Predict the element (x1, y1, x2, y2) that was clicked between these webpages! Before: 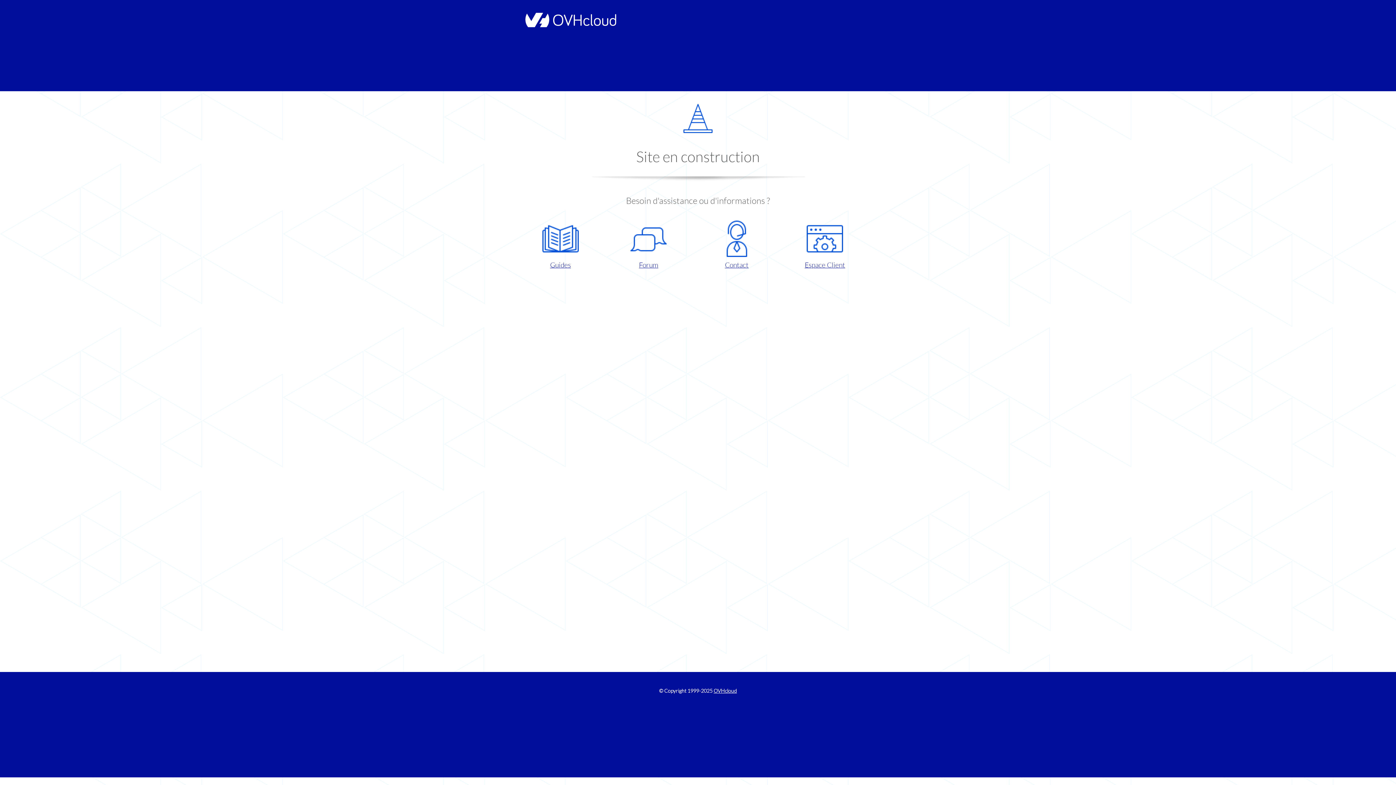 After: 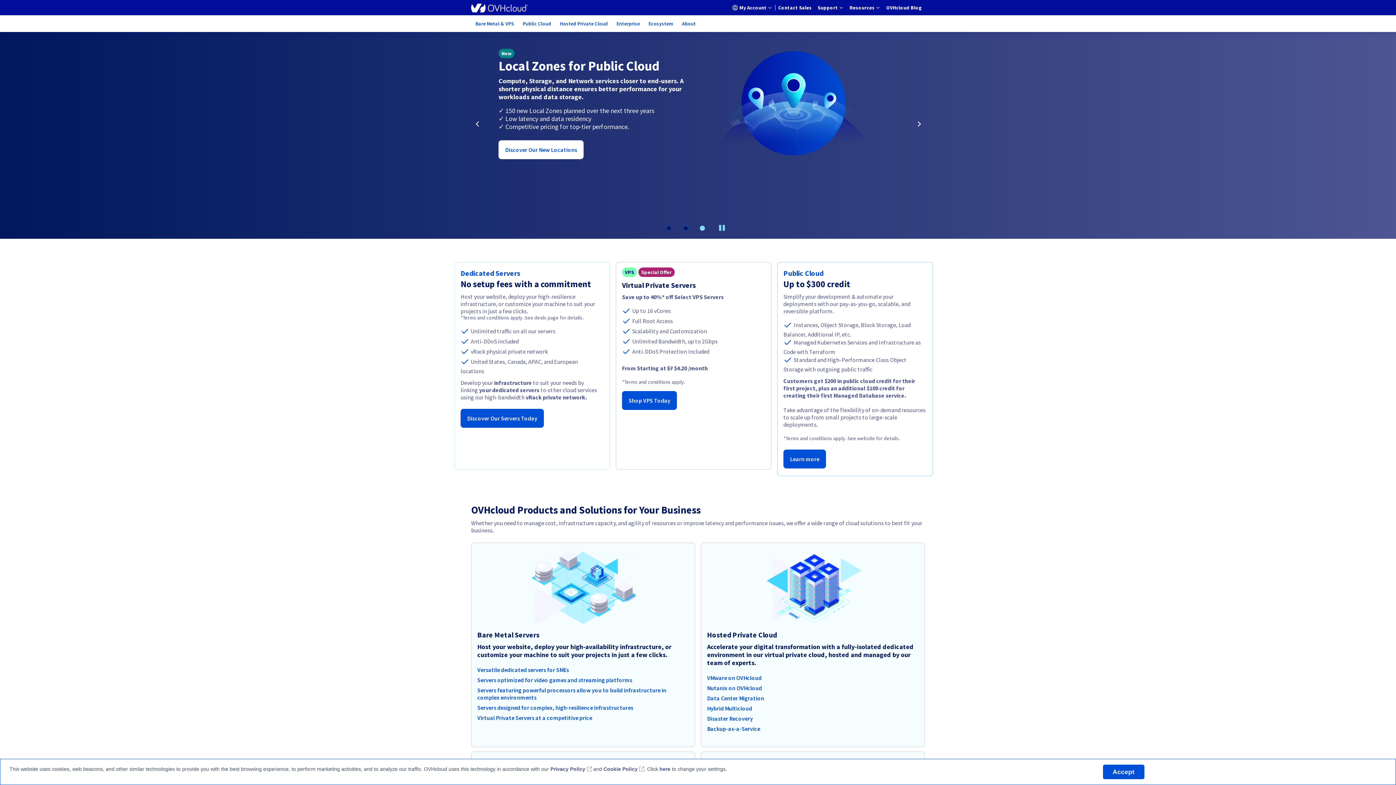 Action: bbox: (713, 688, 737, 694) label: OVHcloud